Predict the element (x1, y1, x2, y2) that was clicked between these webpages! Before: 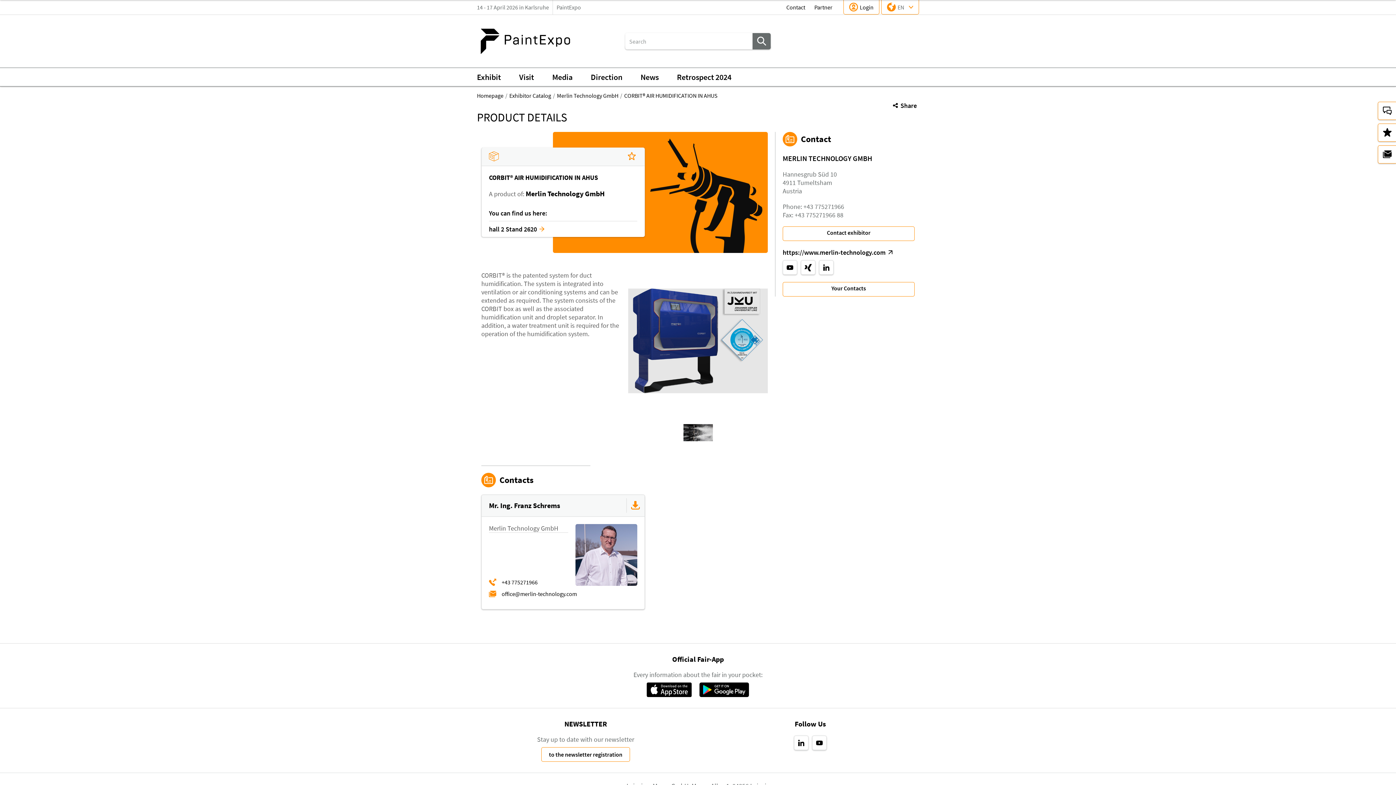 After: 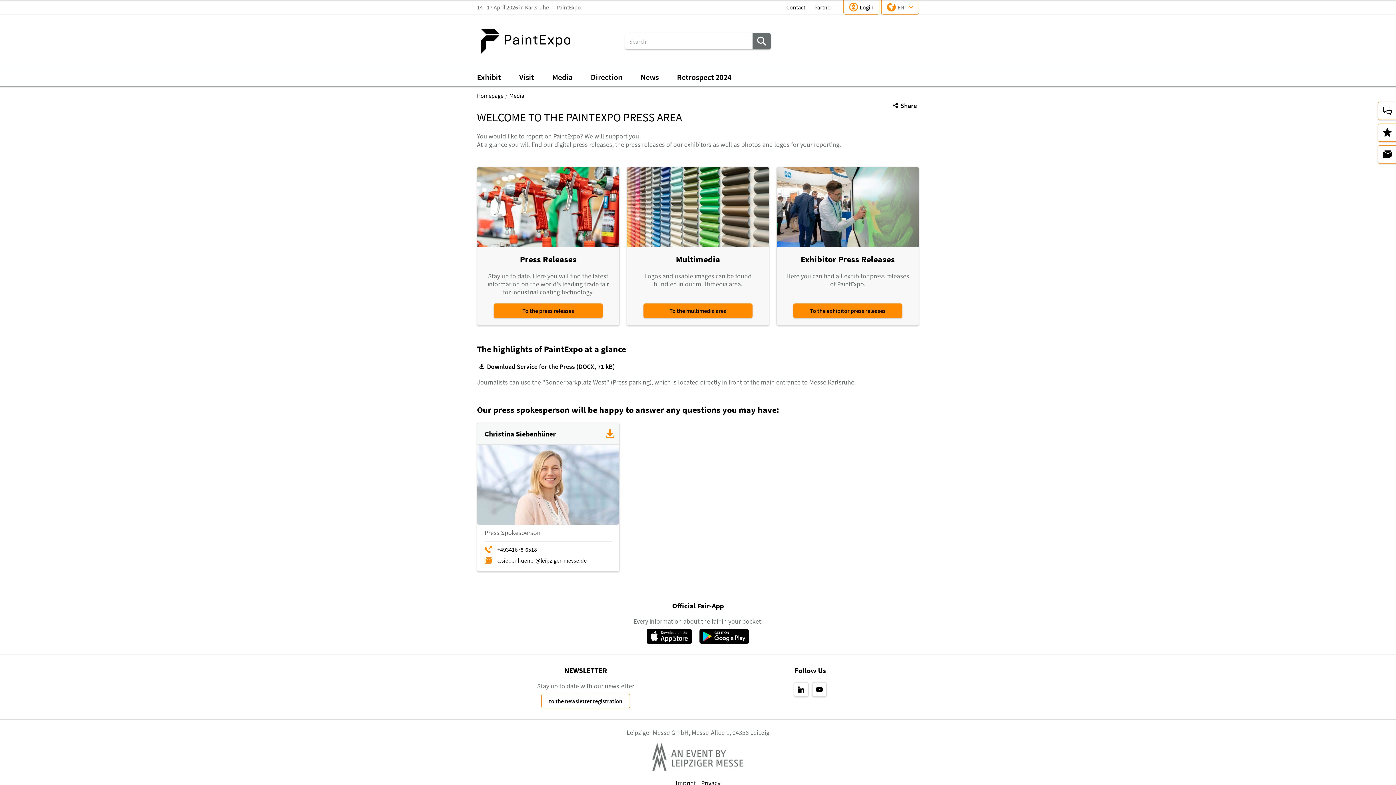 Action: bbox: (548, 68, 576, 86) label: Media